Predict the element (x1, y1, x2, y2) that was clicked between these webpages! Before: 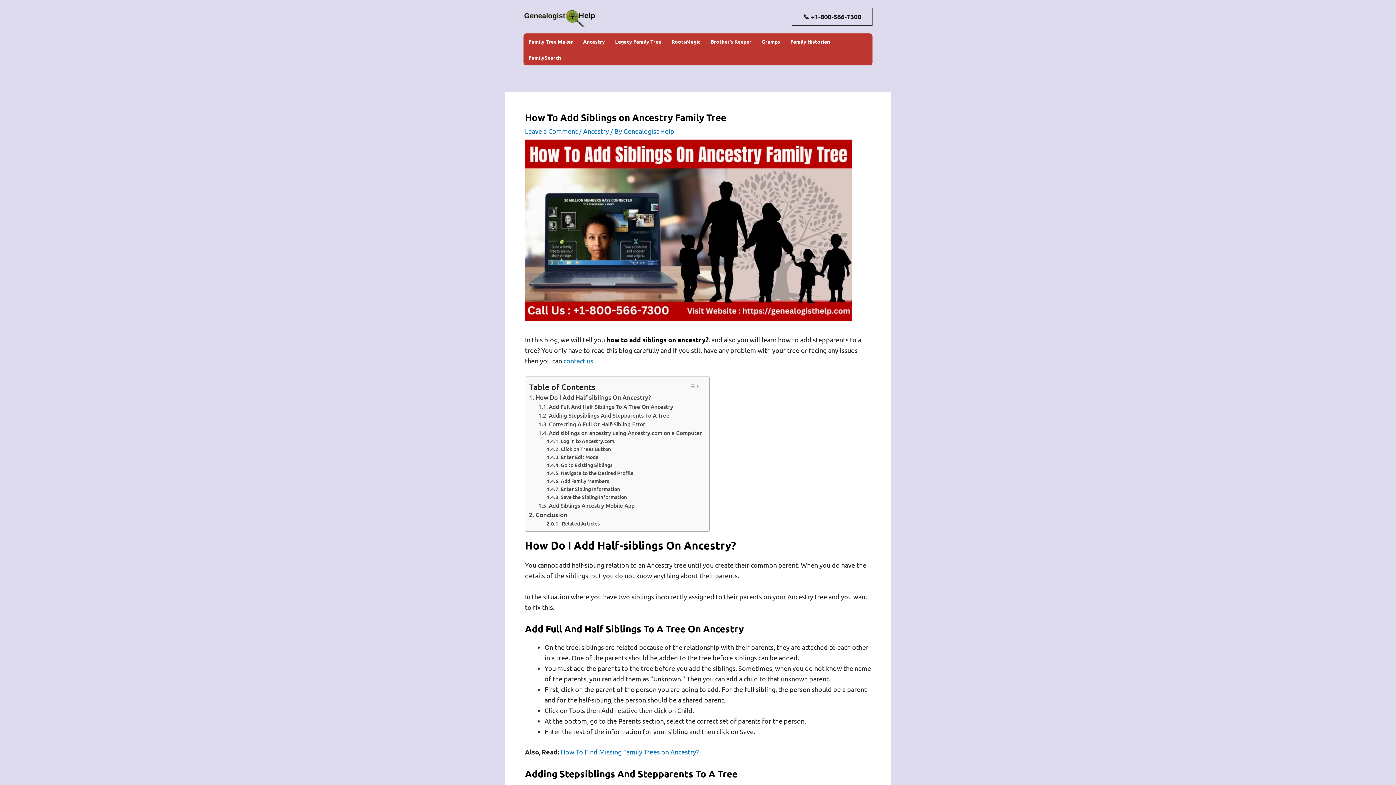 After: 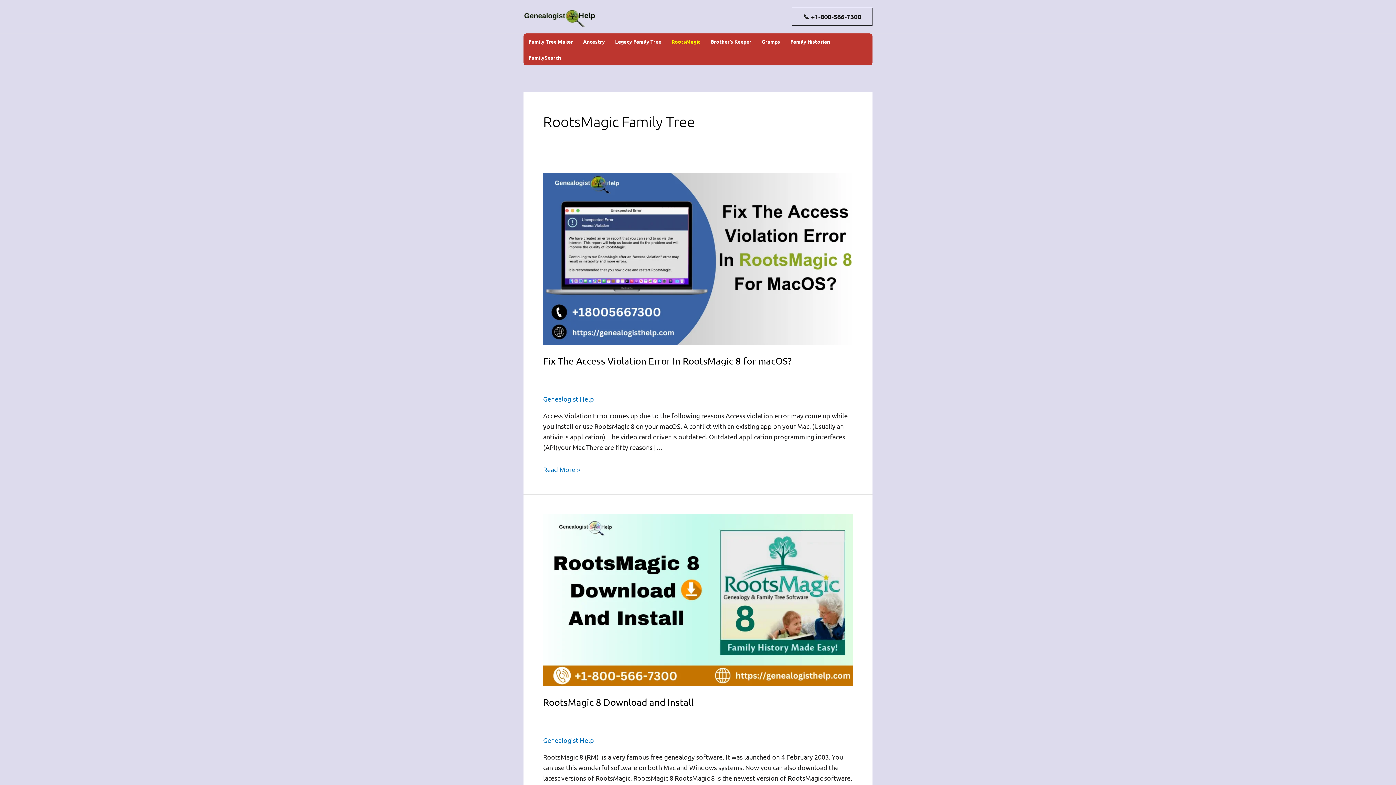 Action: label: RootsMagic bbox: (666, 33, 705, 49)